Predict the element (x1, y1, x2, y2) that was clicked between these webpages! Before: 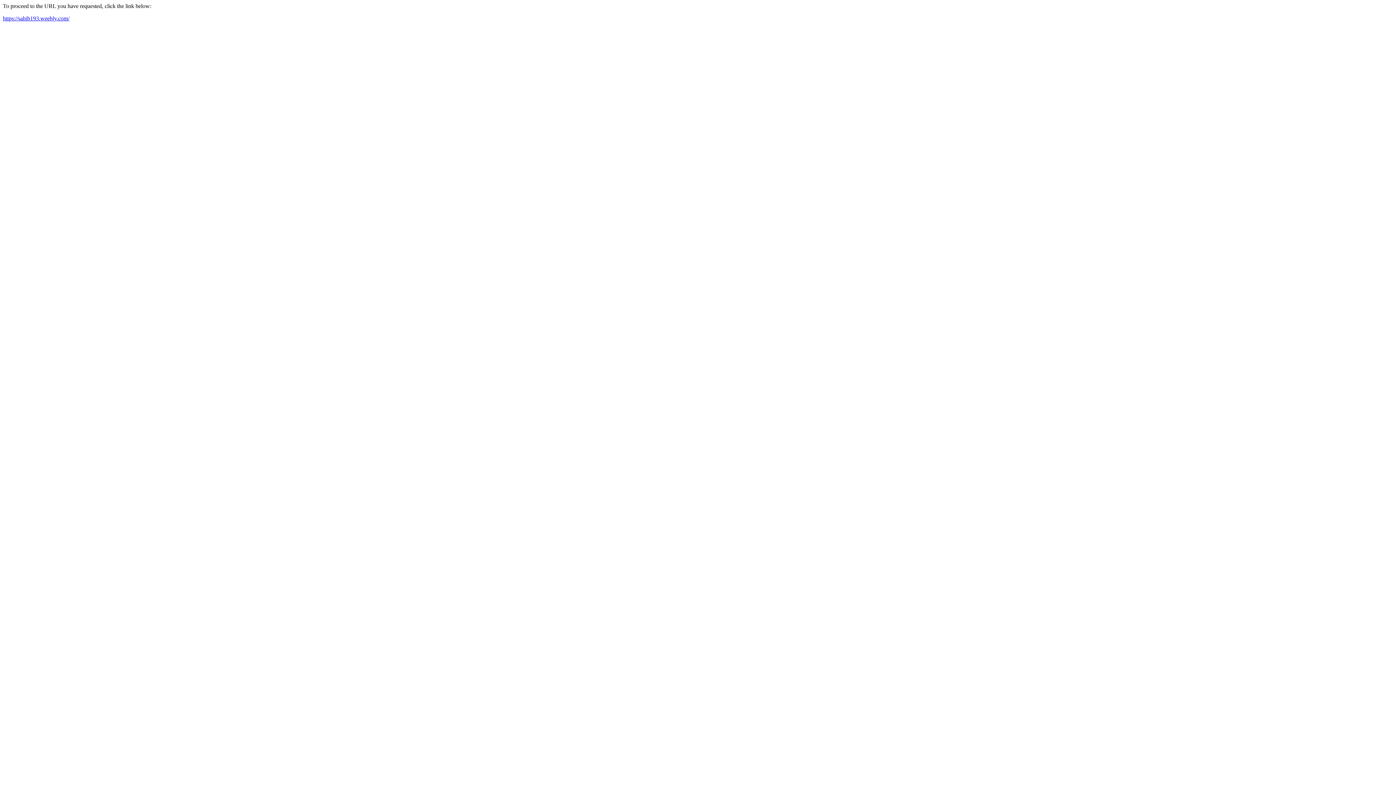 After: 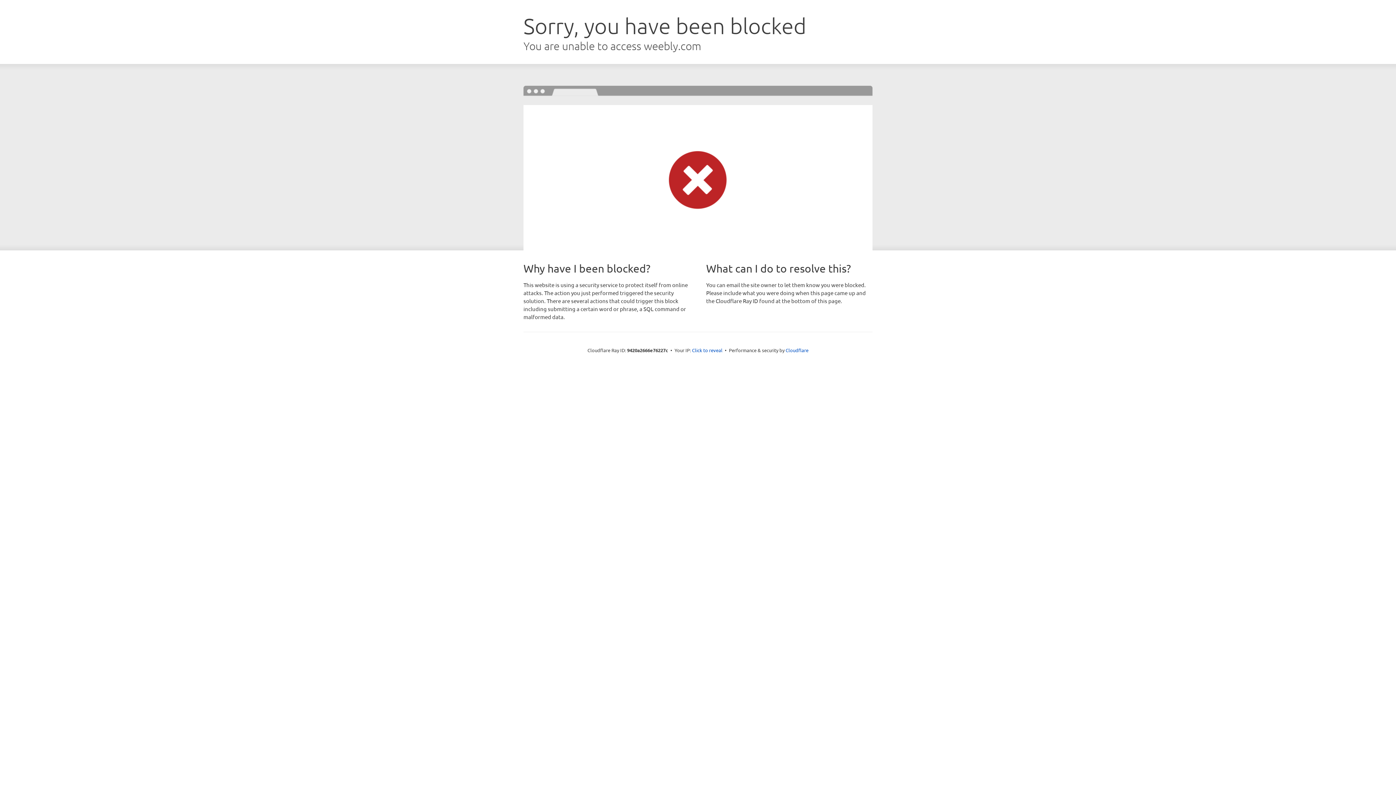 Action: bbox: (2, 15, 69, 21) label: https://sahib193.weebly.com/